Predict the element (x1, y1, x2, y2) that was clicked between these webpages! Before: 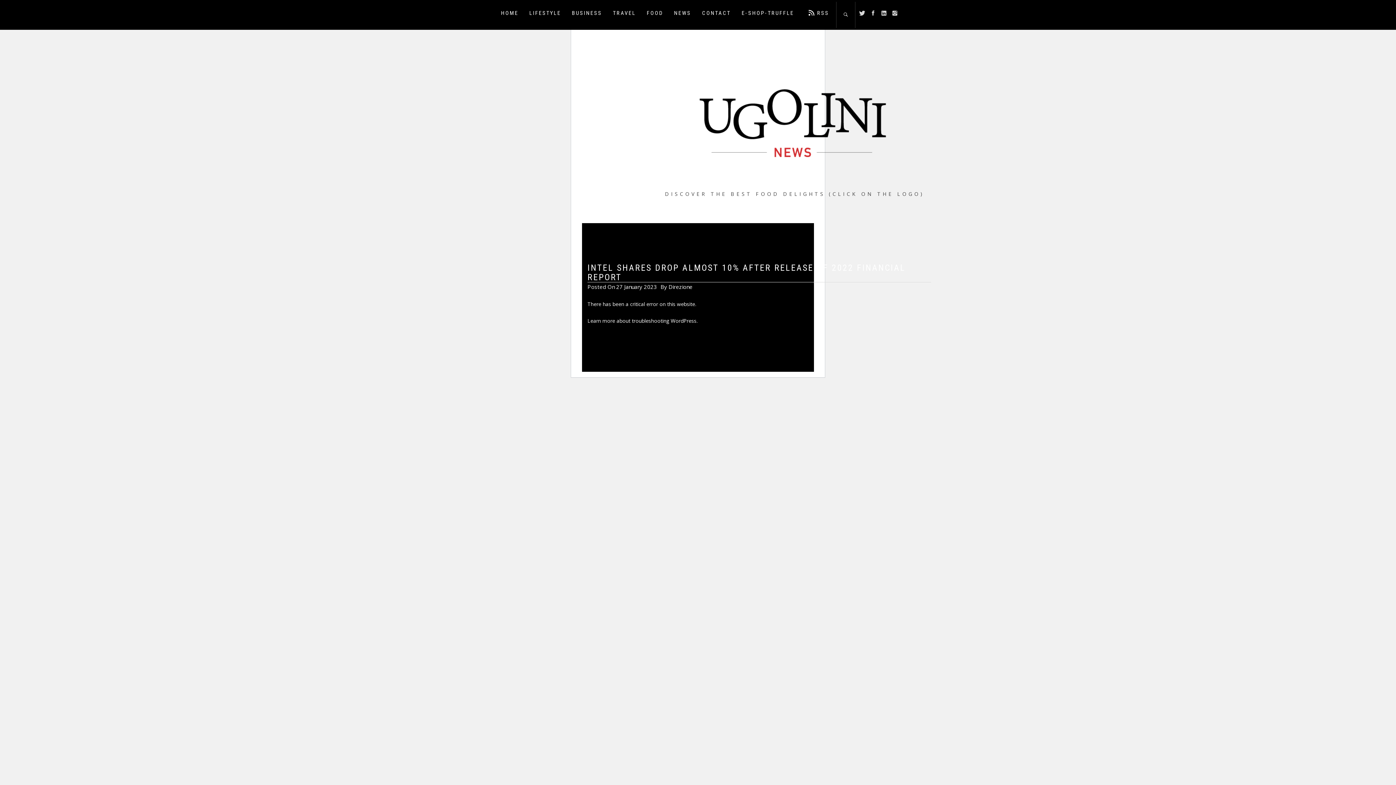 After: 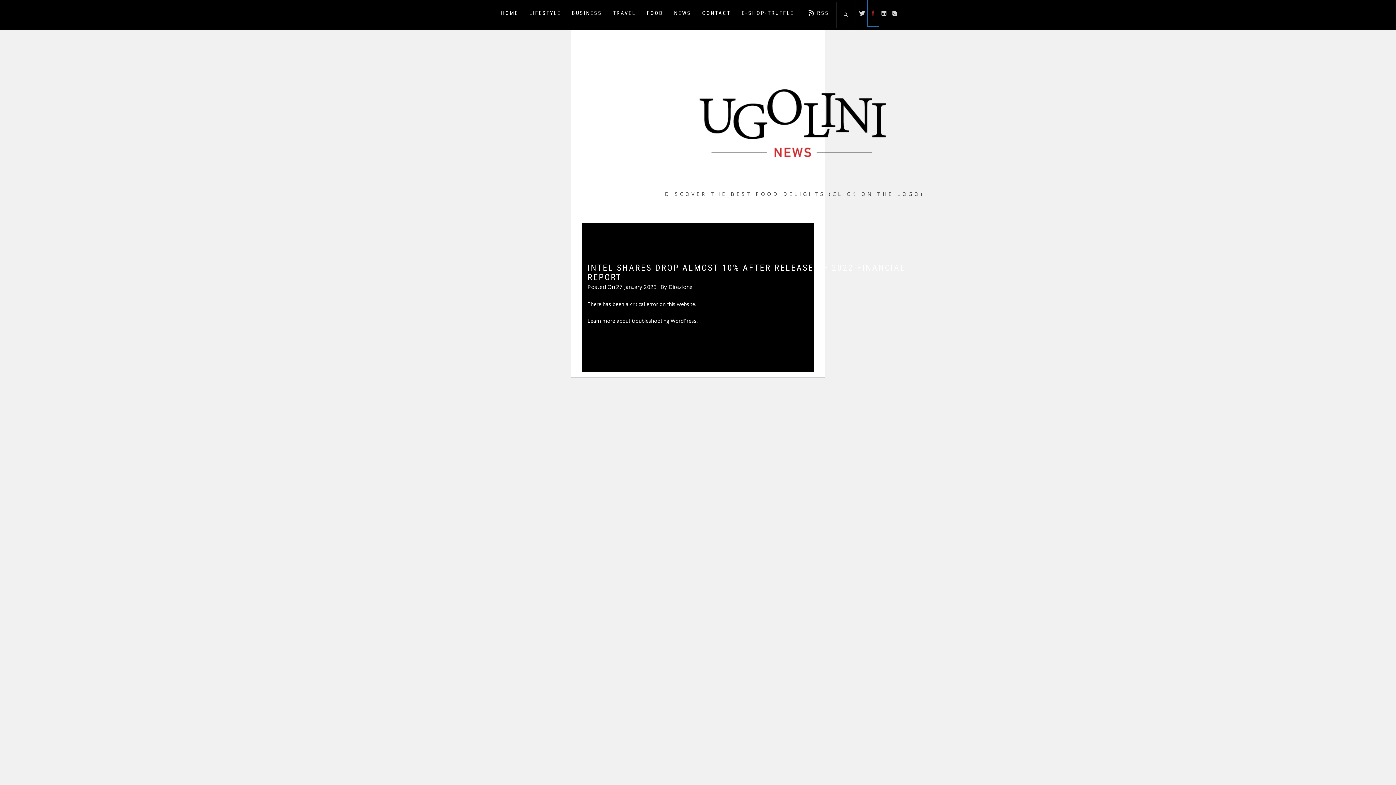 Action: bbox: (867, 0, 878, 26)